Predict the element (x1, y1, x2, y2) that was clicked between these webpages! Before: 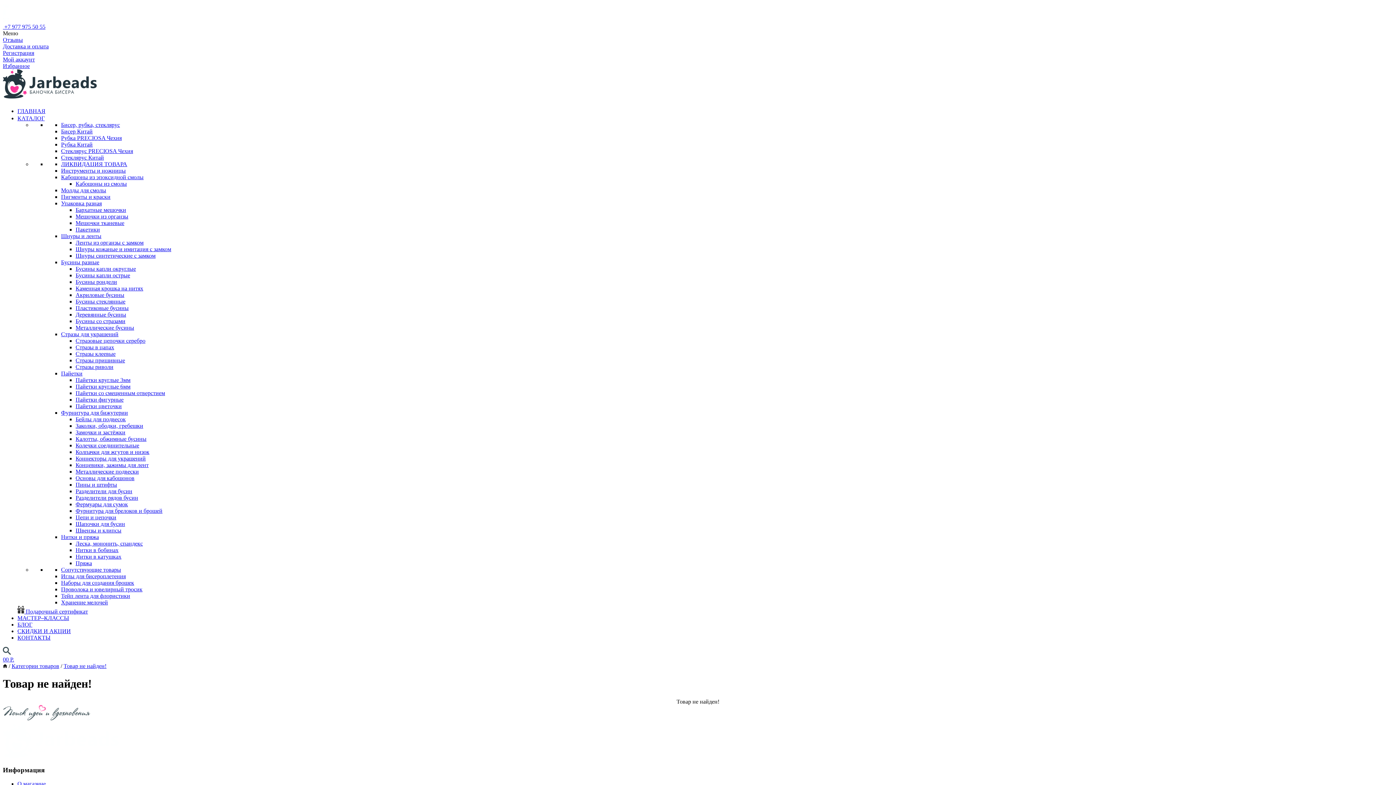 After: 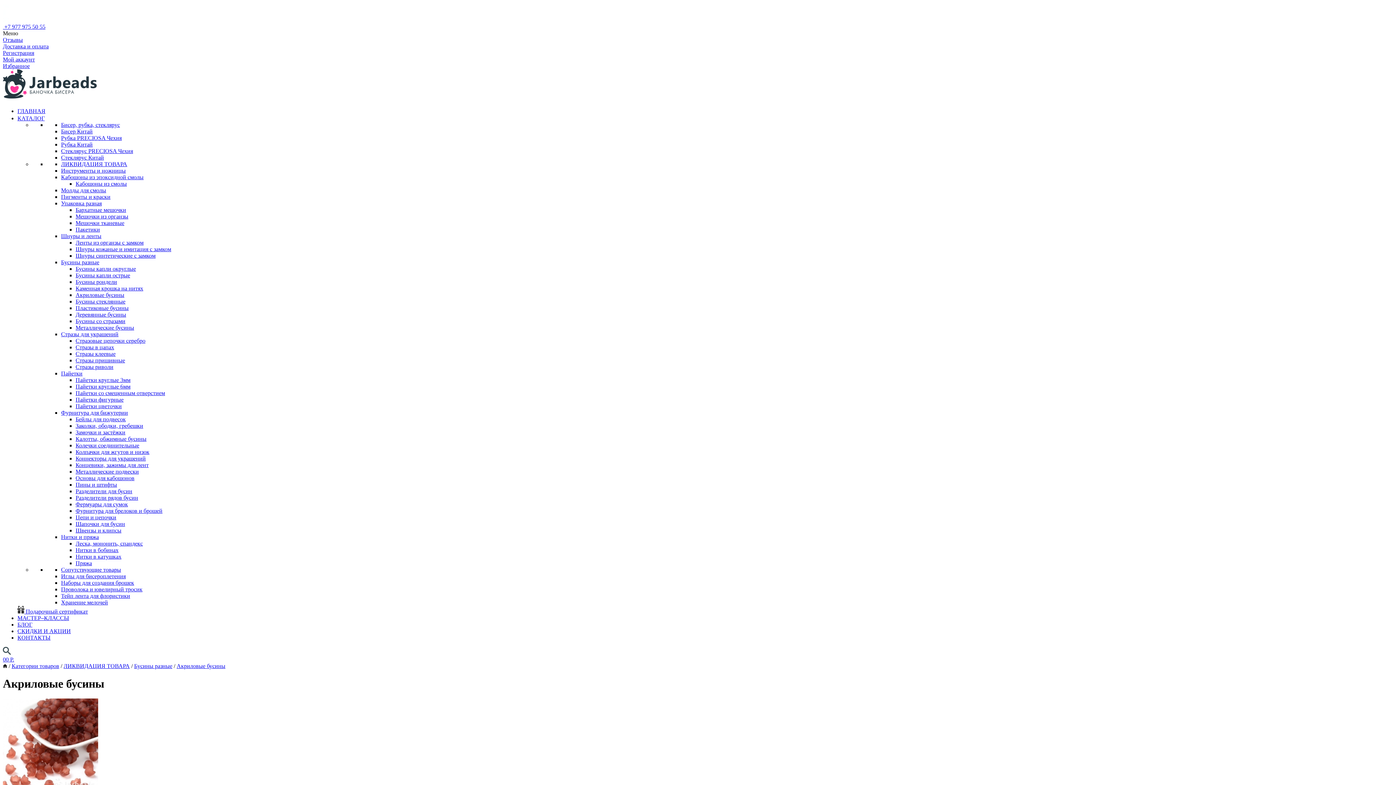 Action: bbox: (75, 292, 124, 298) label: Акриловые бусины